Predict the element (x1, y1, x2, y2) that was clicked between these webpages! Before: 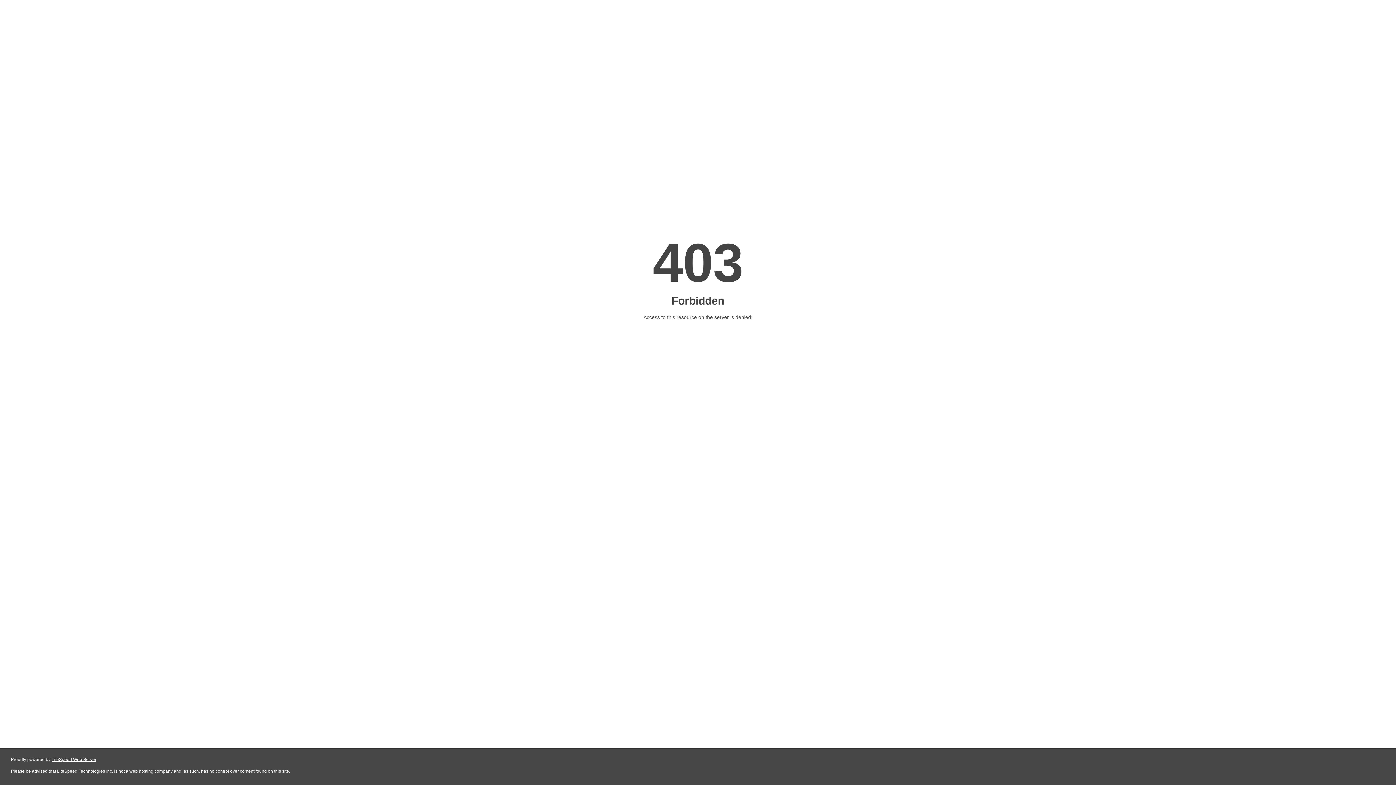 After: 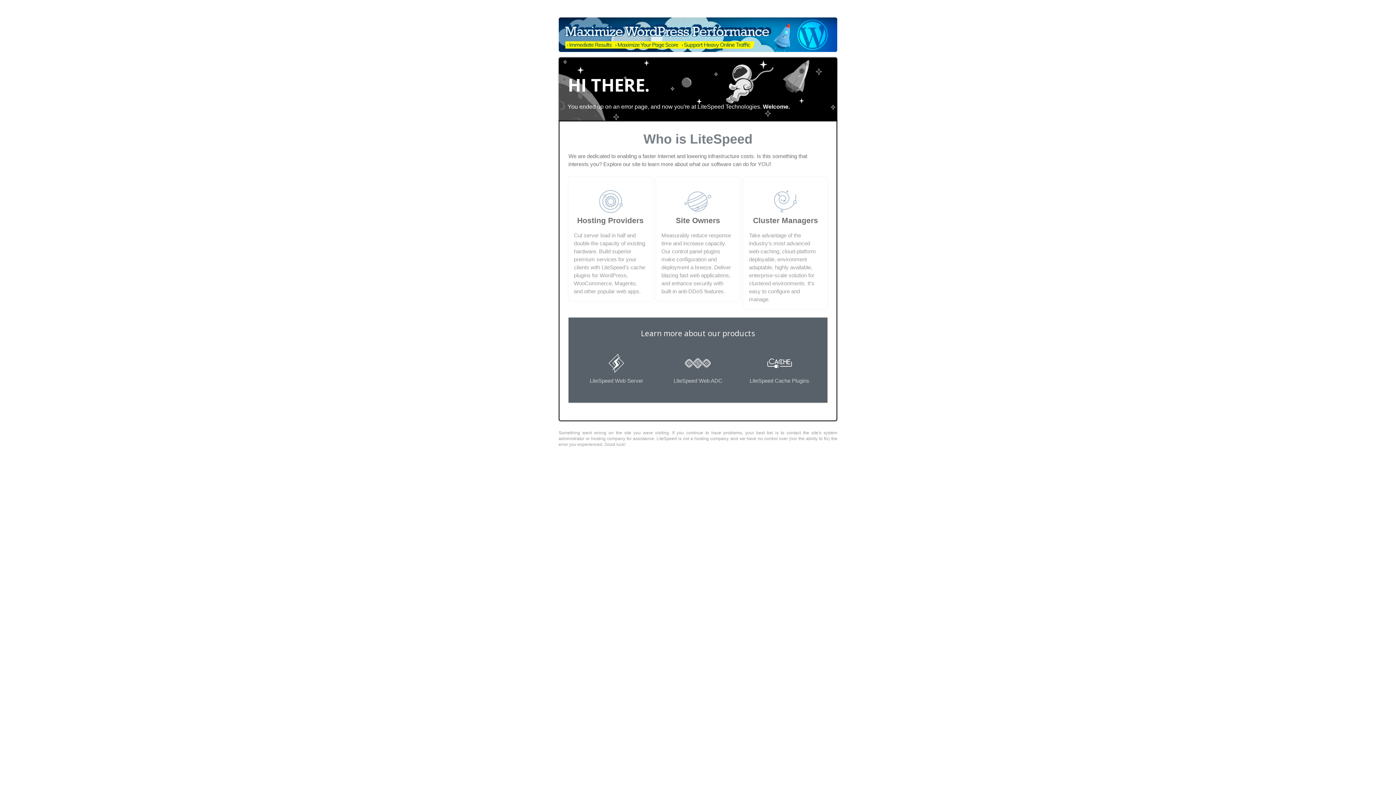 Action: label: LiteSpeed Web Server bbox: (51, 757, 96, 762)